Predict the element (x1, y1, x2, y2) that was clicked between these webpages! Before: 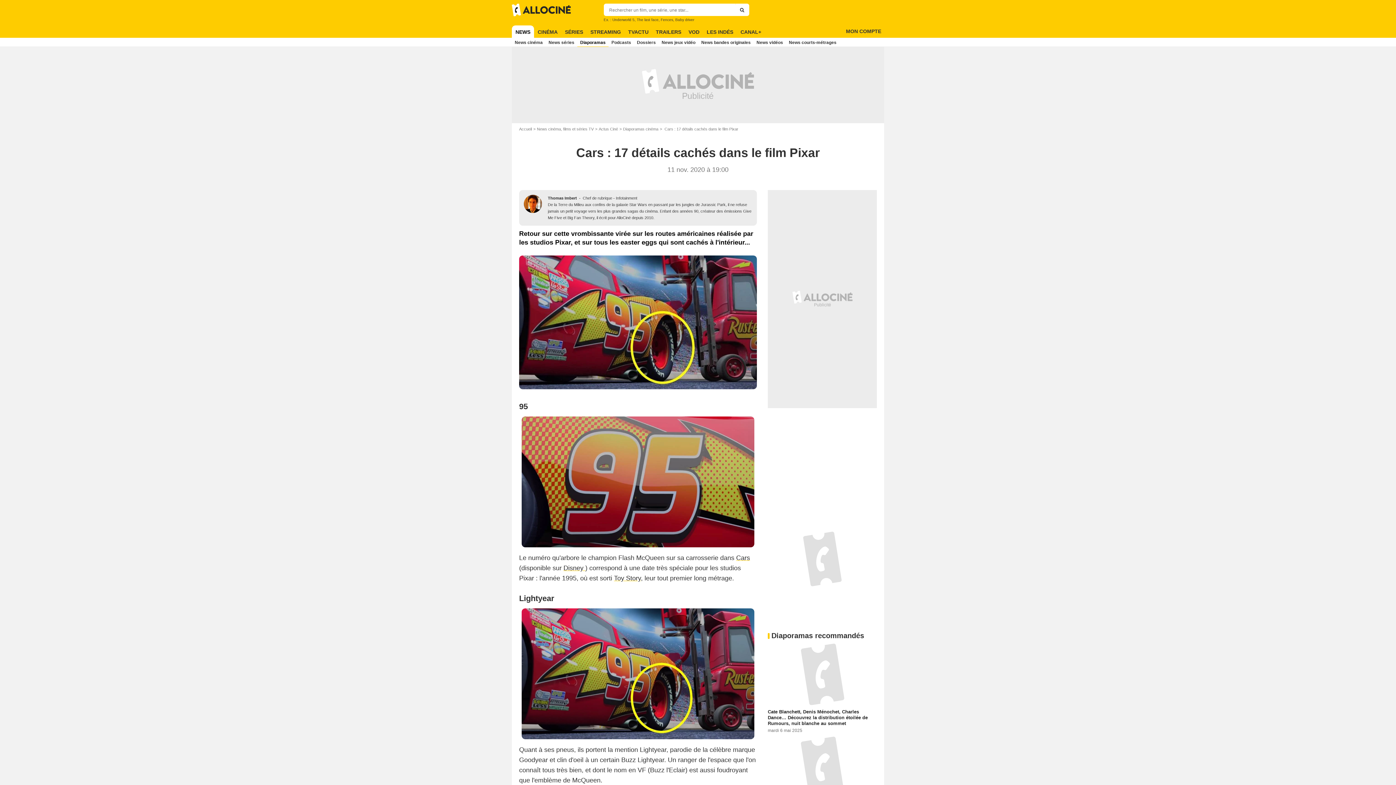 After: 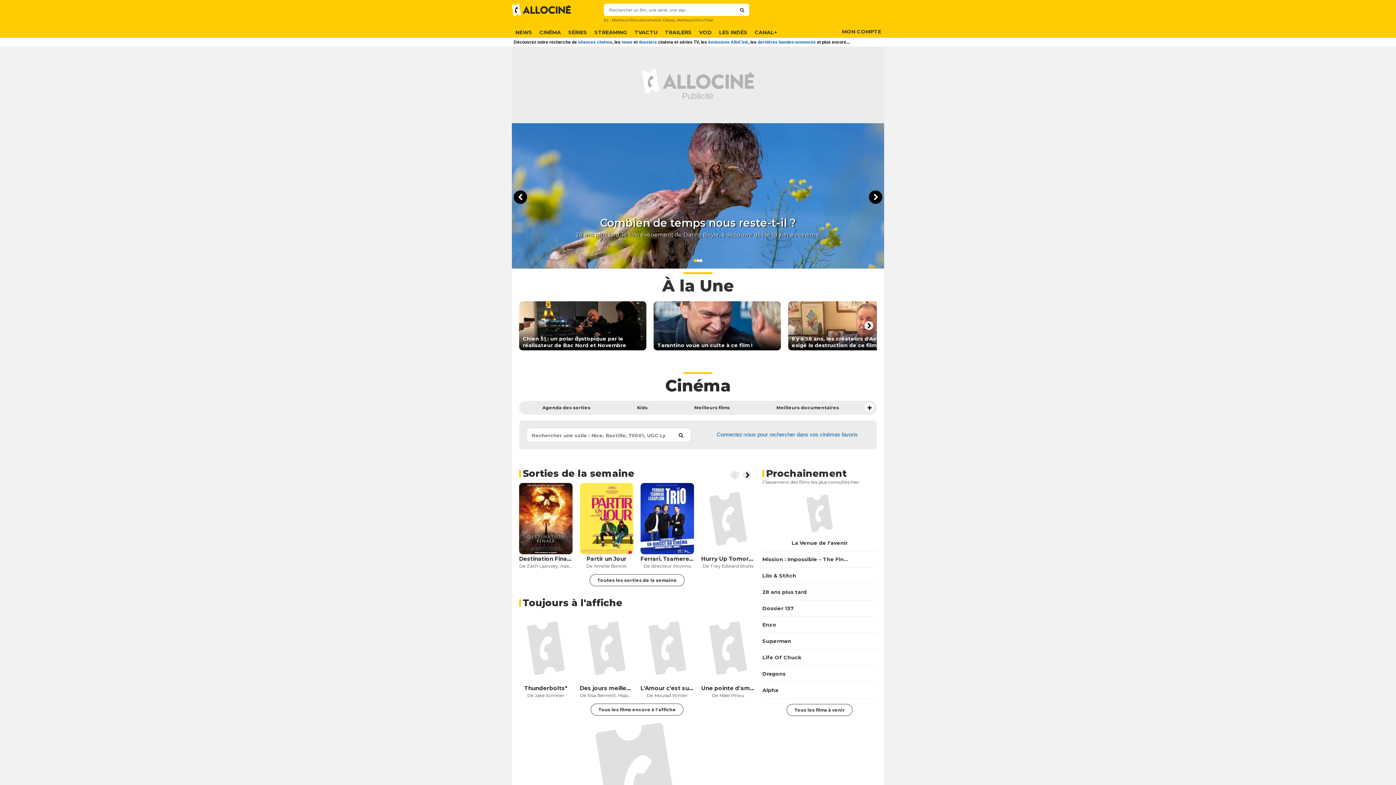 Action: bbox: (512, 3, 570, 16)